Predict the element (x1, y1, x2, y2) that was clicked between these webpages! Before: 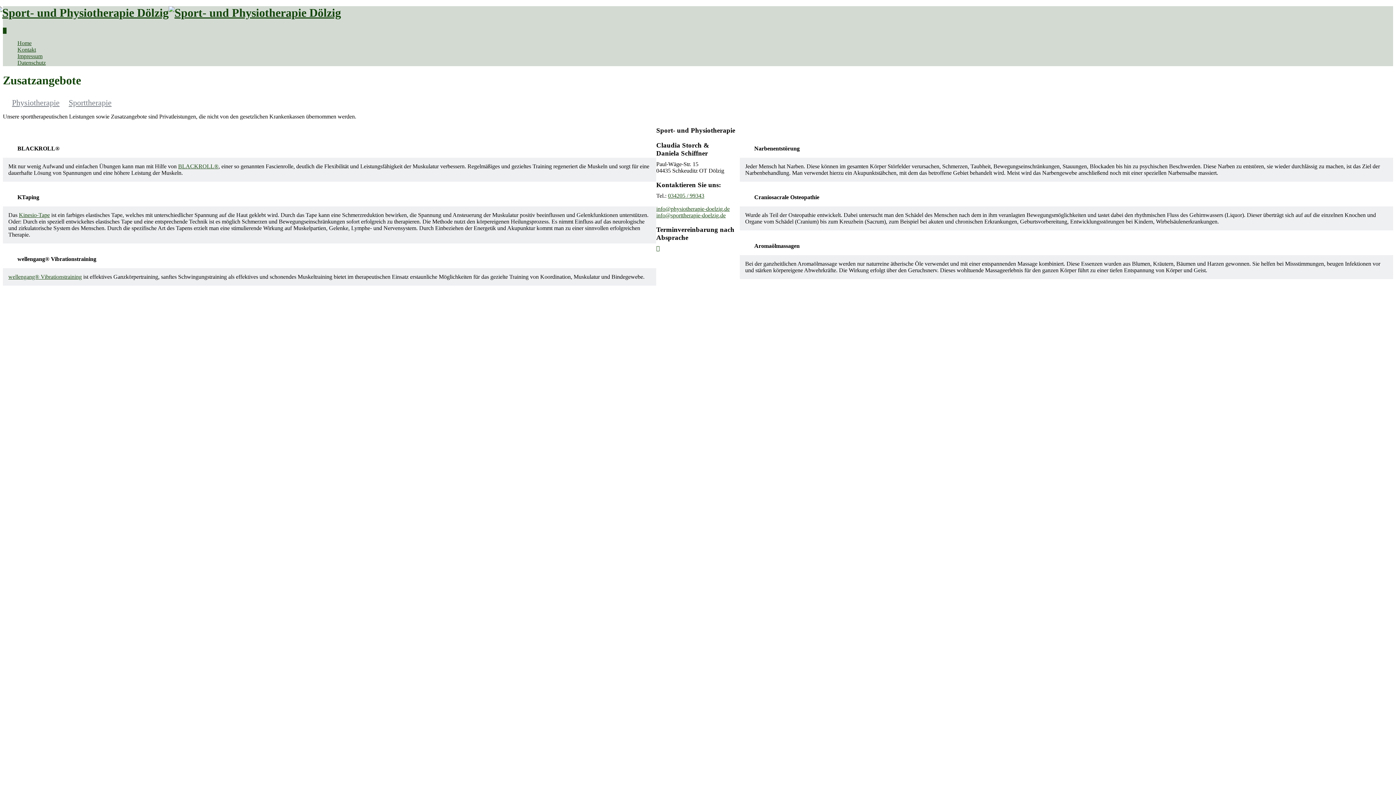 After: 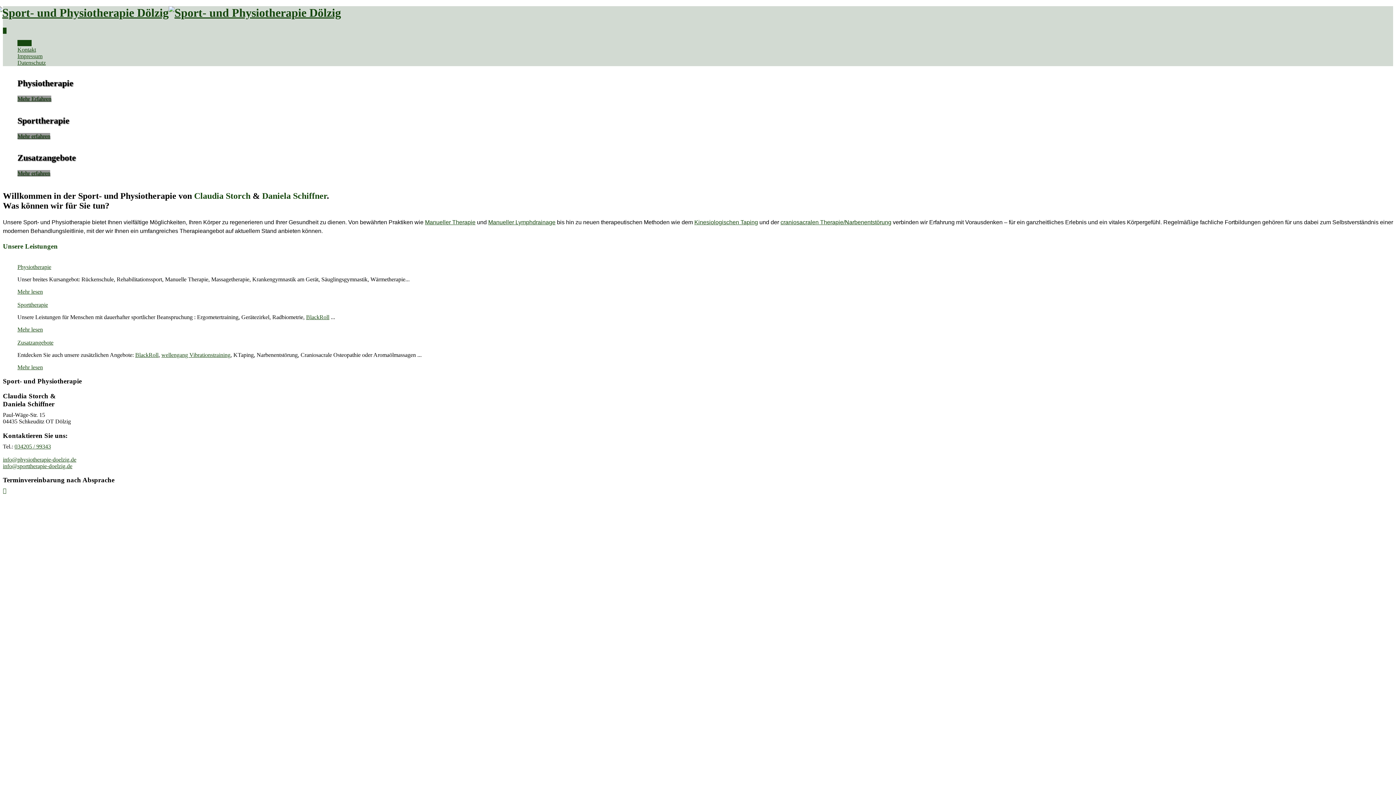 Action: bbox: (-3, 6, 341, 19)